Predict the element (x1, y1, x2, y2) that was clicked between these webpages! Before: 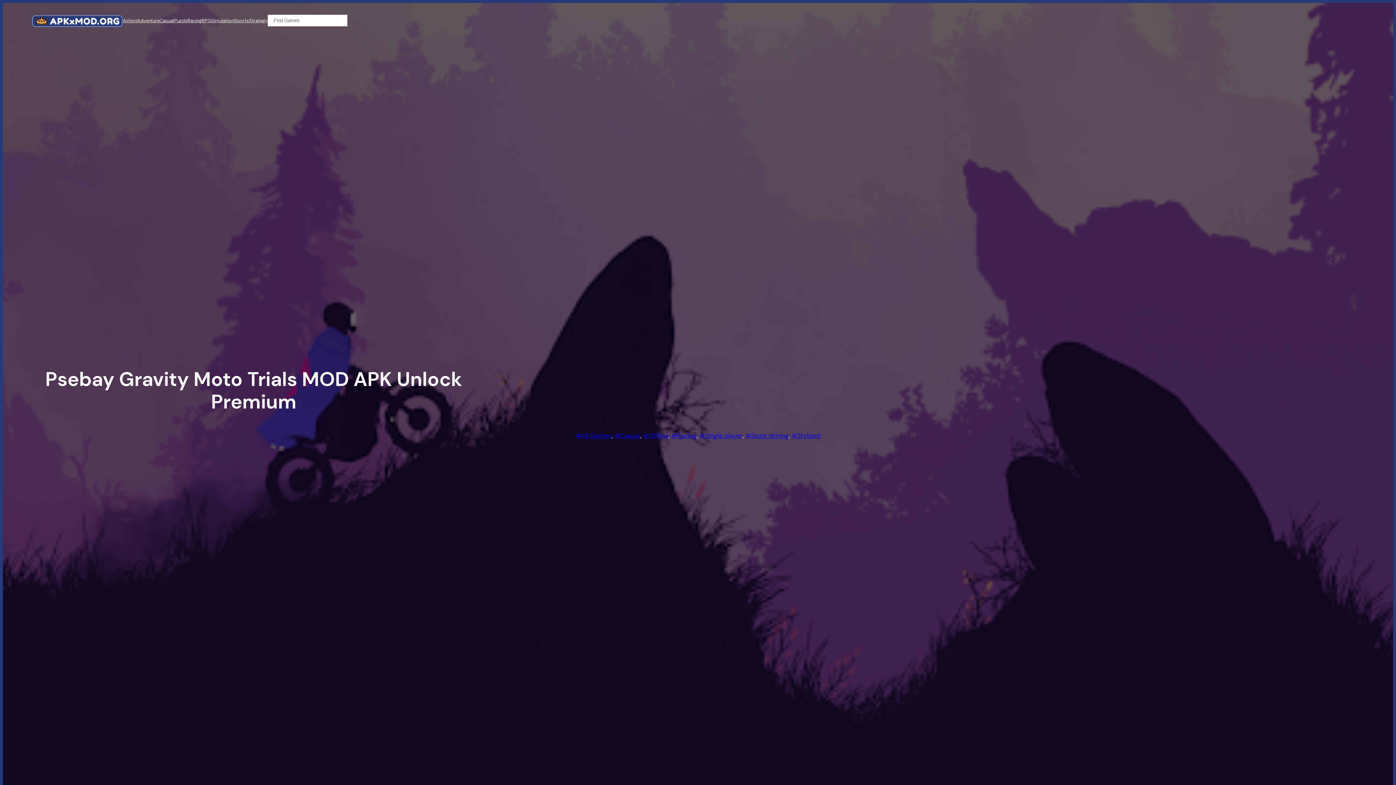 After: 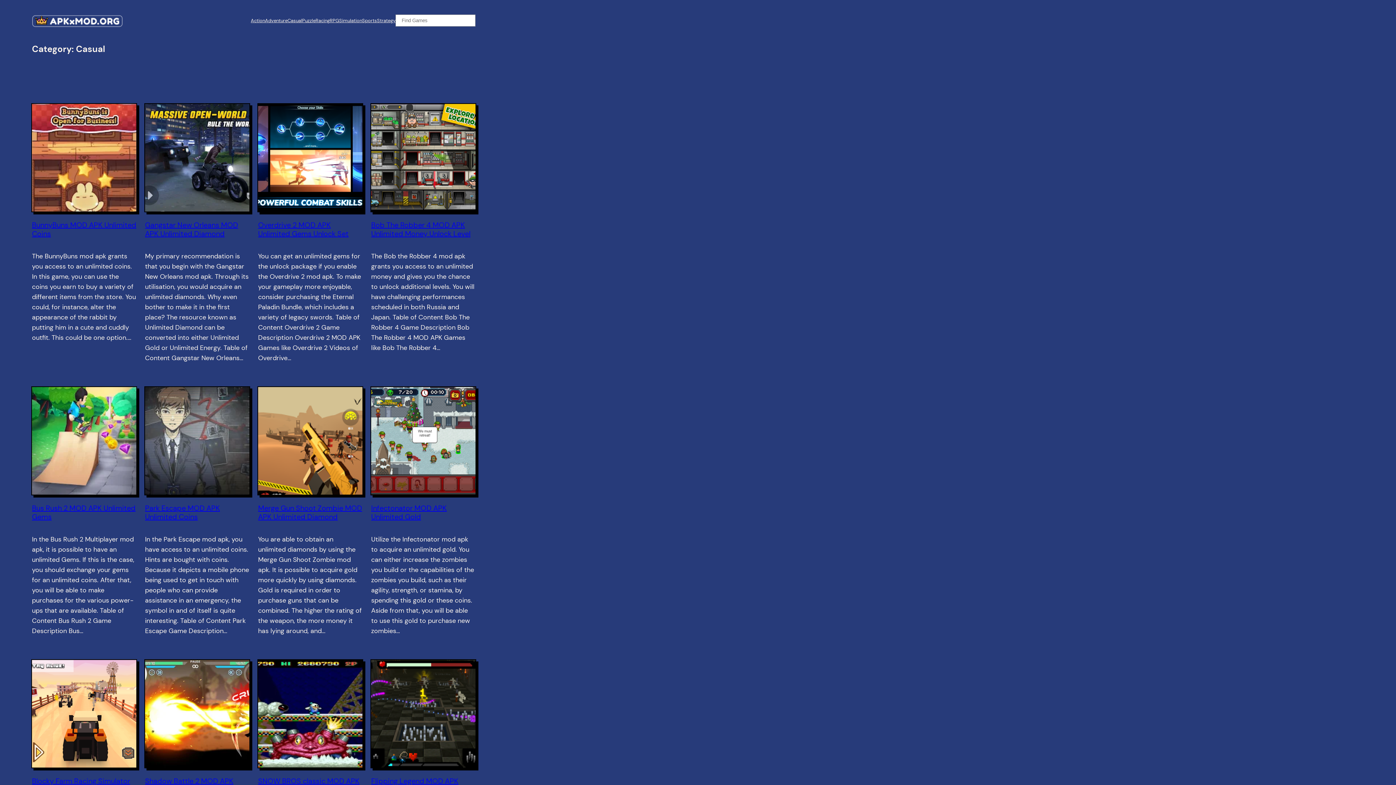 Action: label: Casual bbox: (614, 431, 640, 440)